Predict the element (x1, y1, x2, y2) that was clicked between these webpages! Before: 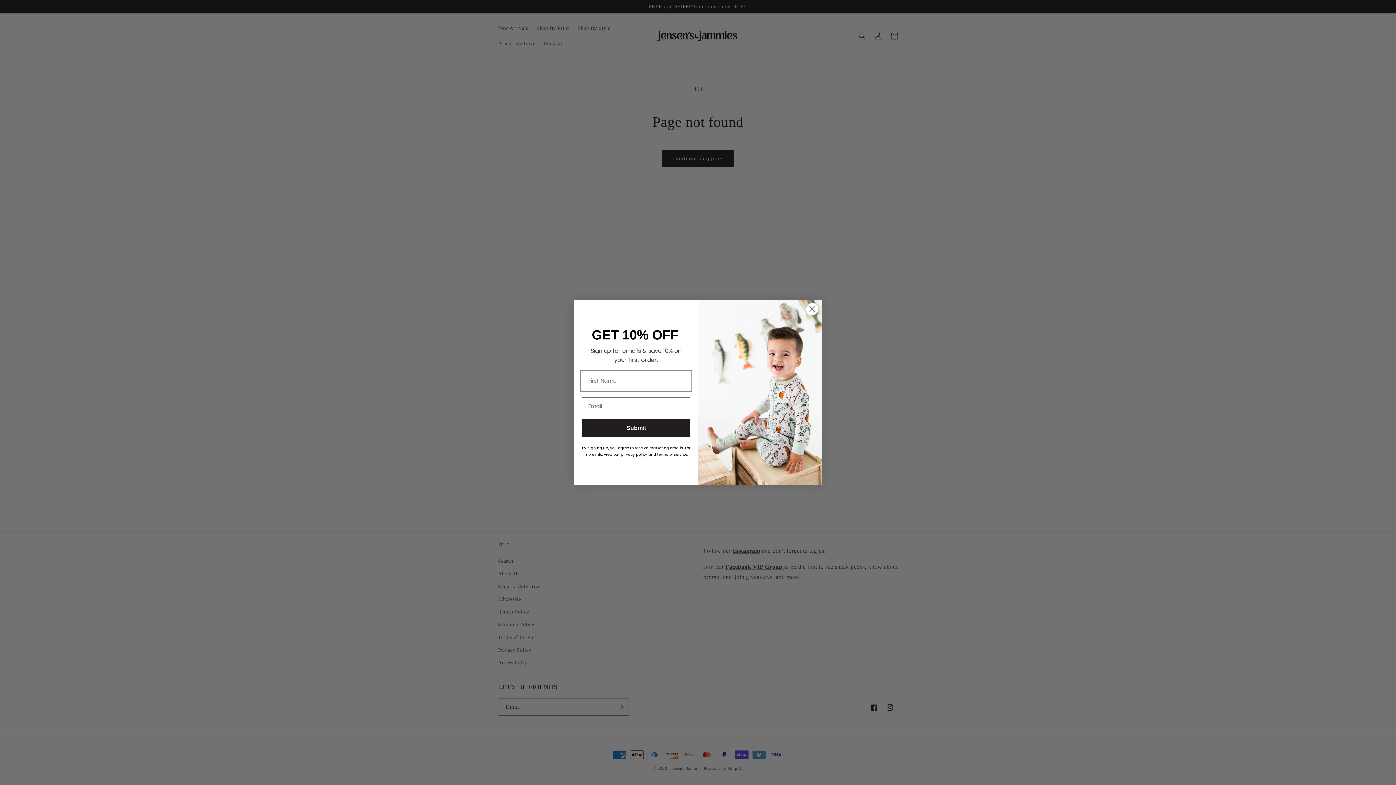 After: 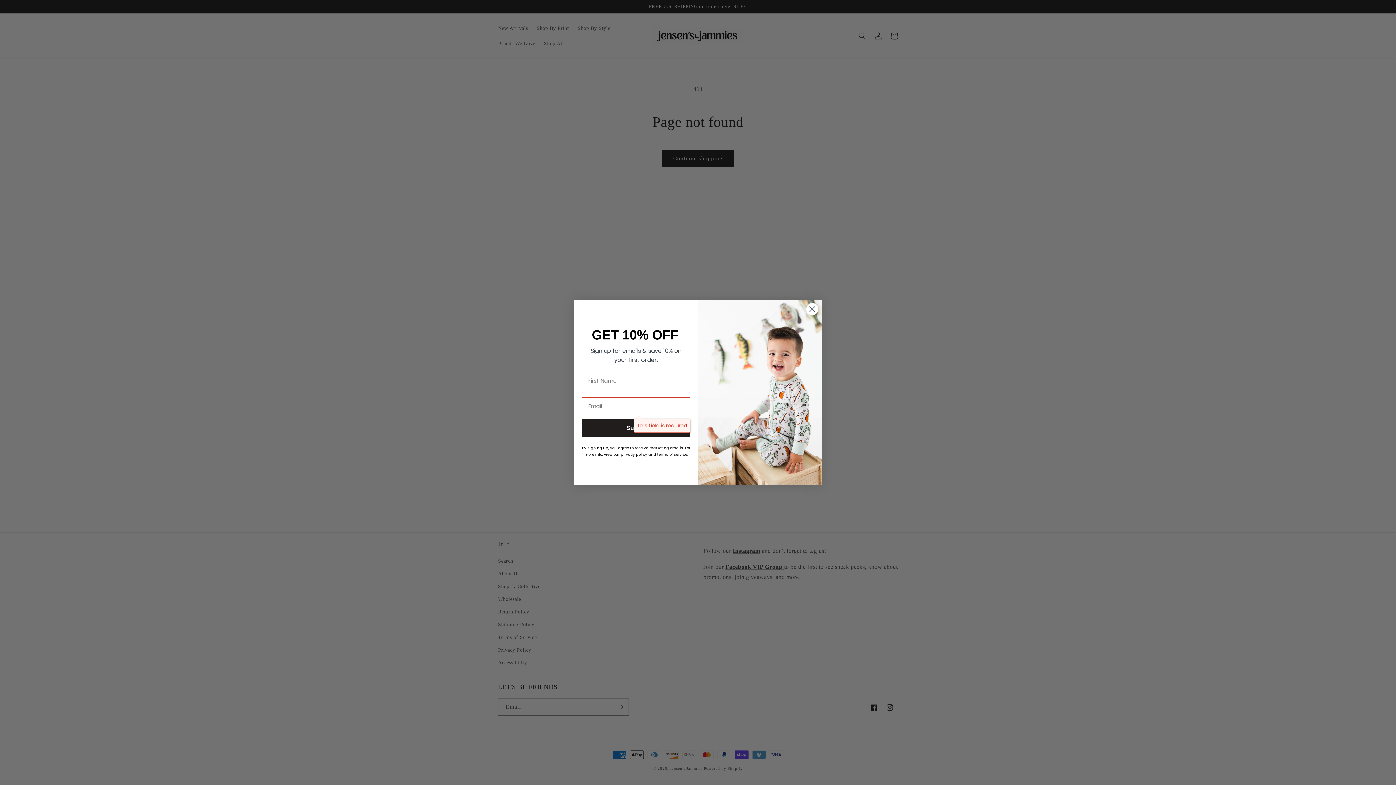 Action: bbox: (582, 419, 690, 437) label: Submit